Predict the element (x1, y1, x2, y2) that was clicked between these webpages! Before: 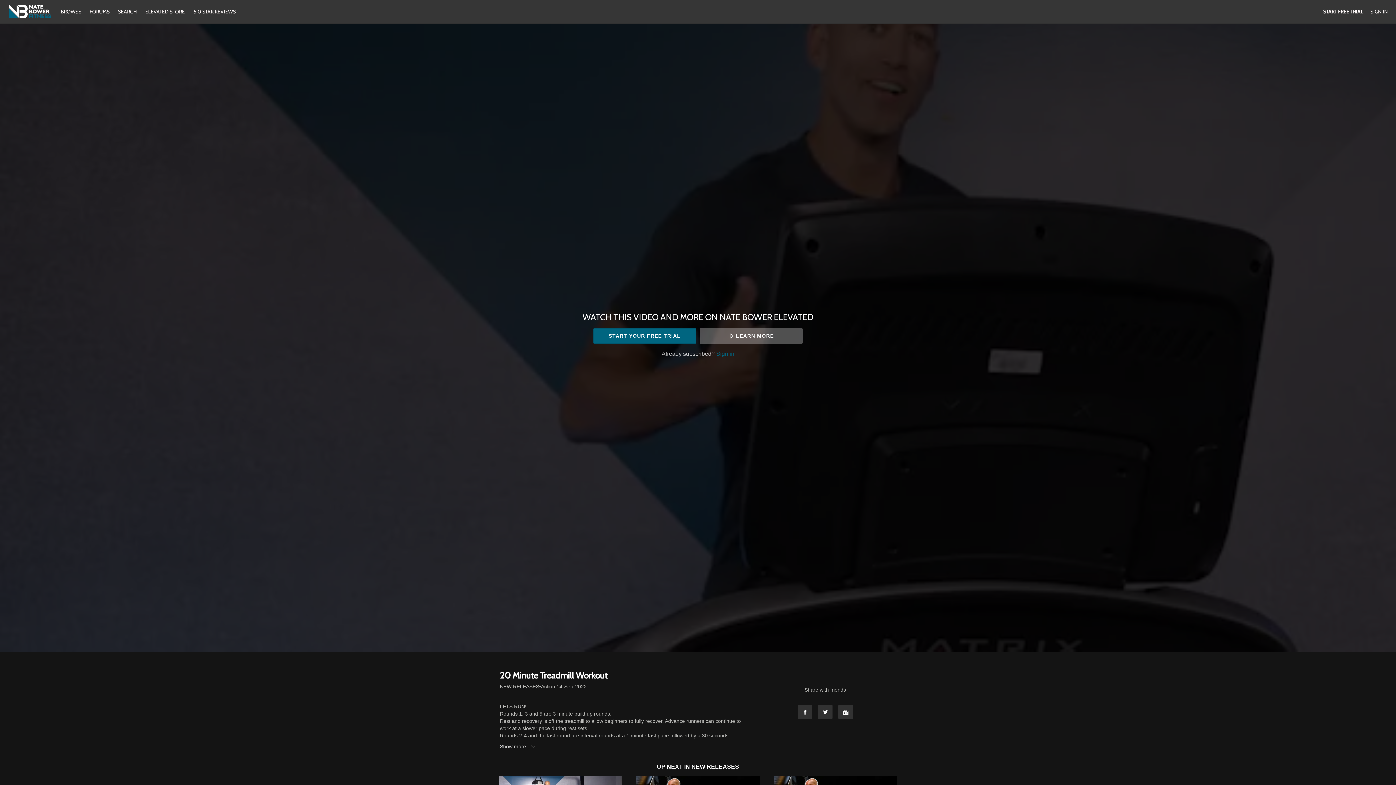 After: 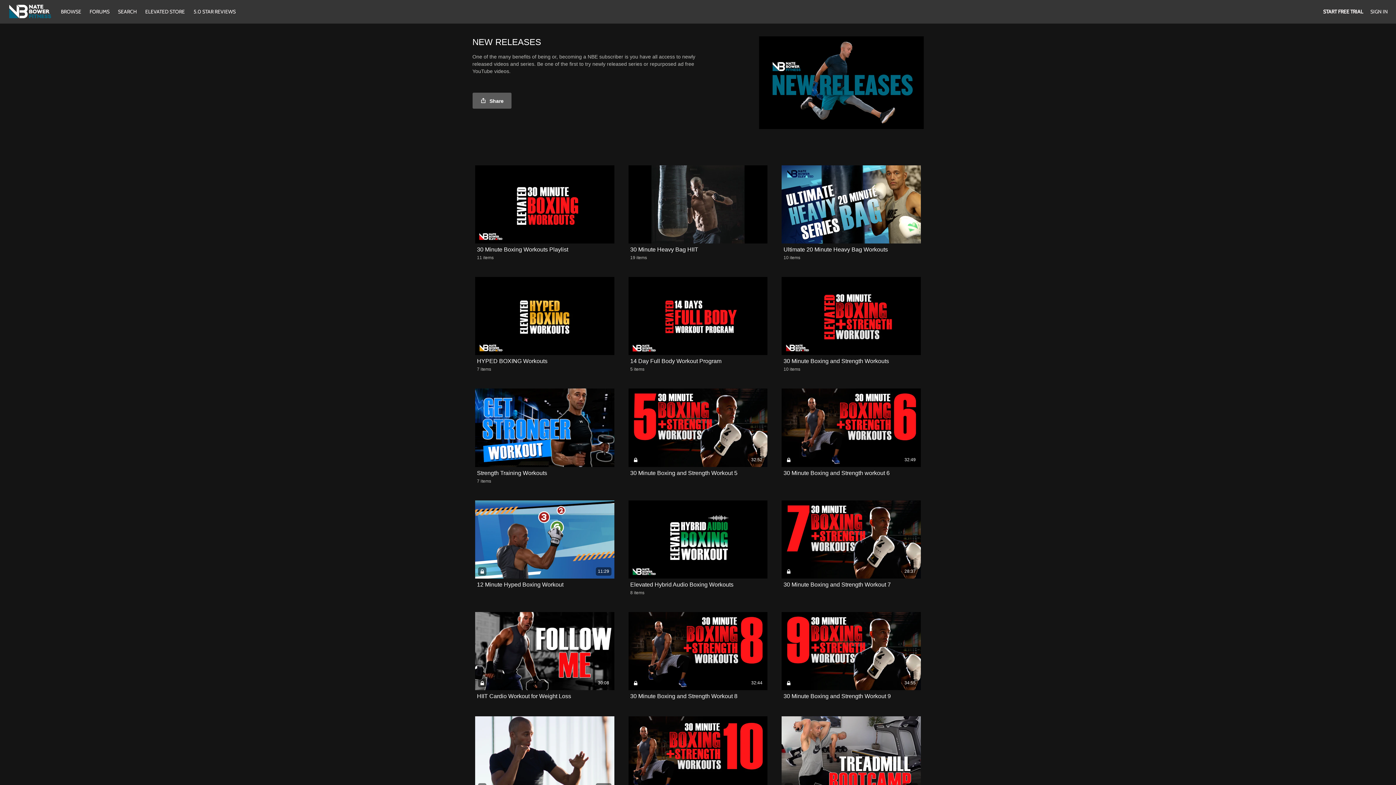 Action: label: NEW RELEASES bbox: (500, 683, 539, 690)